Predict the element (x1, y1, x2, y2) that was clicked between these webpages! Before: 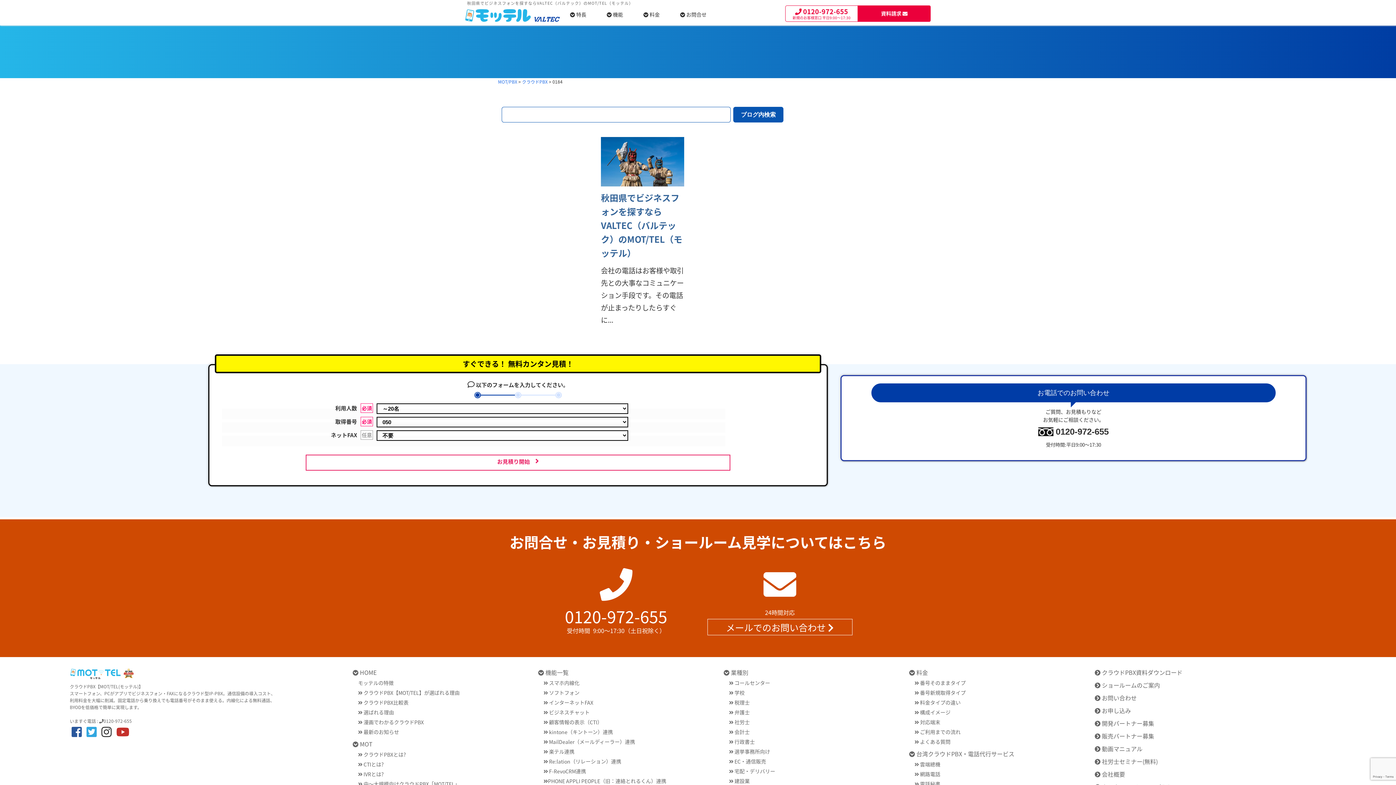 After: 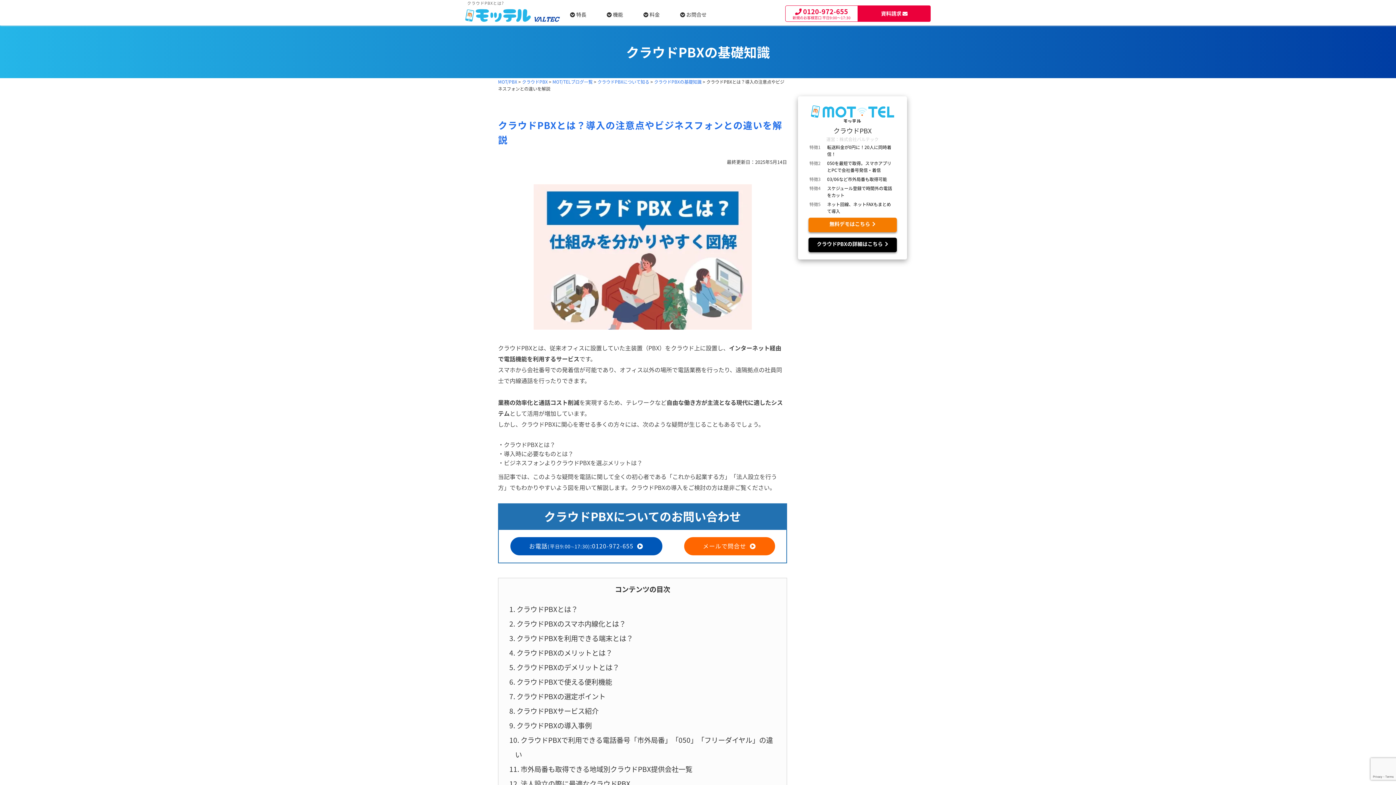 Action: label:  クラウドPBXとは? bbox: (358, 751, 406, 758)